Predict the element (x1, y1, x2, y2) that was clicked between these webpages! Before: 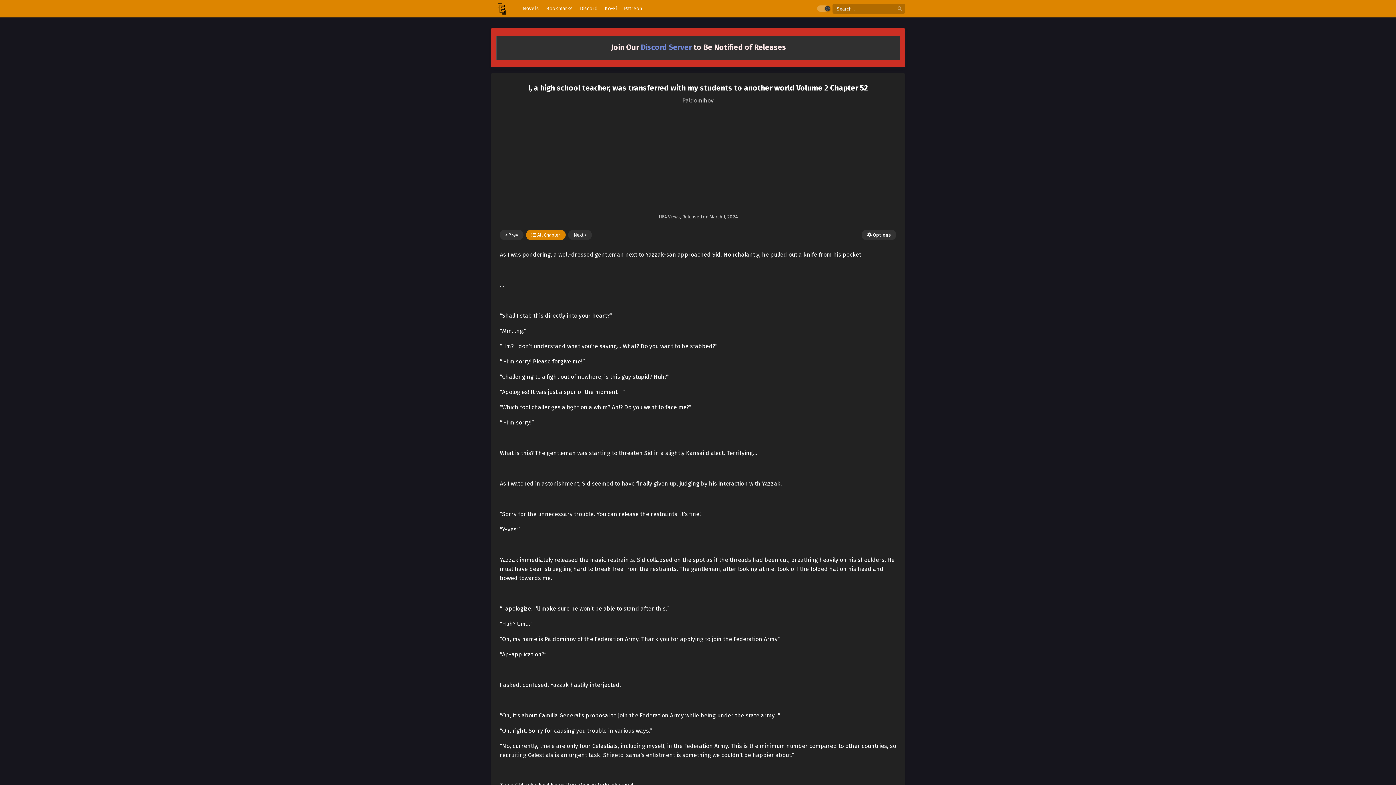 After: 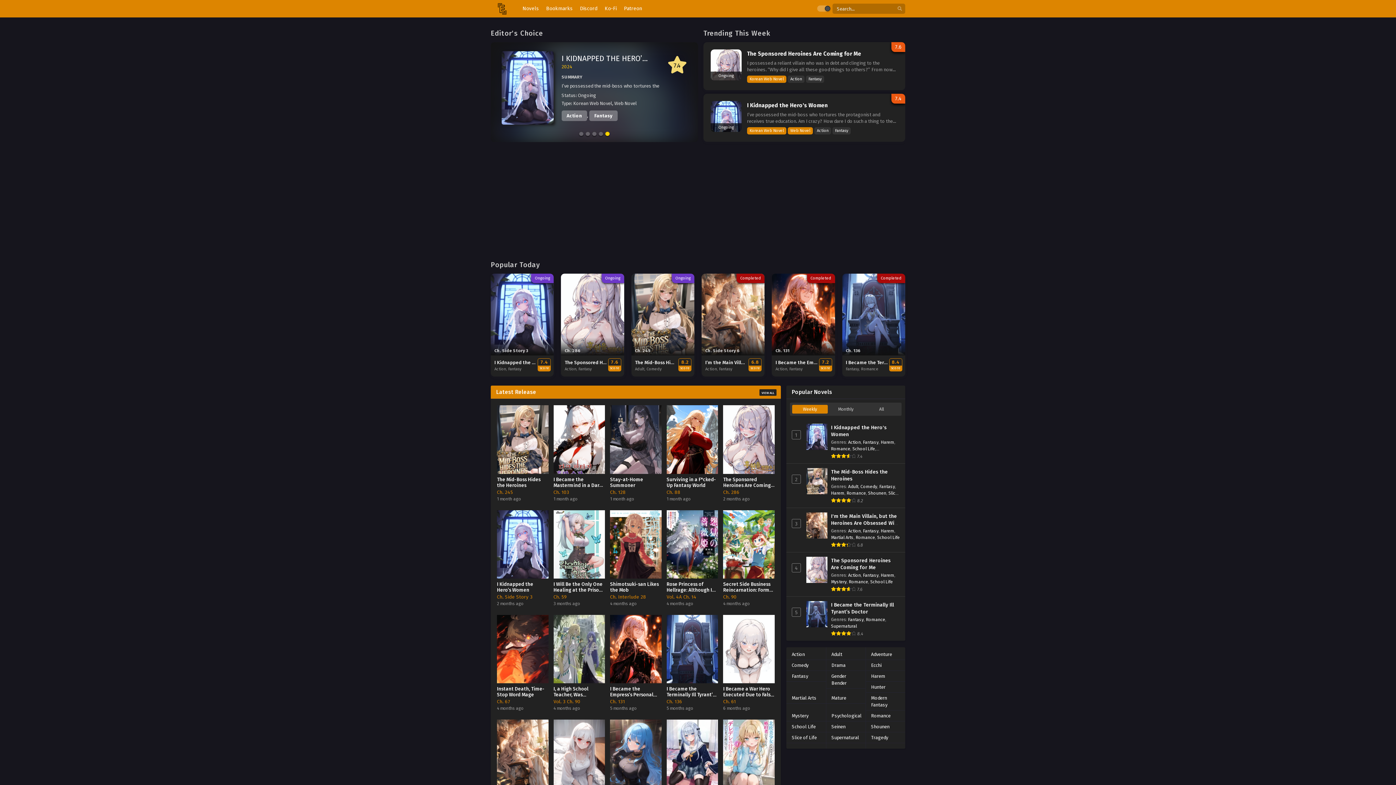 Action: bbox: (490, 2, 513, 15)